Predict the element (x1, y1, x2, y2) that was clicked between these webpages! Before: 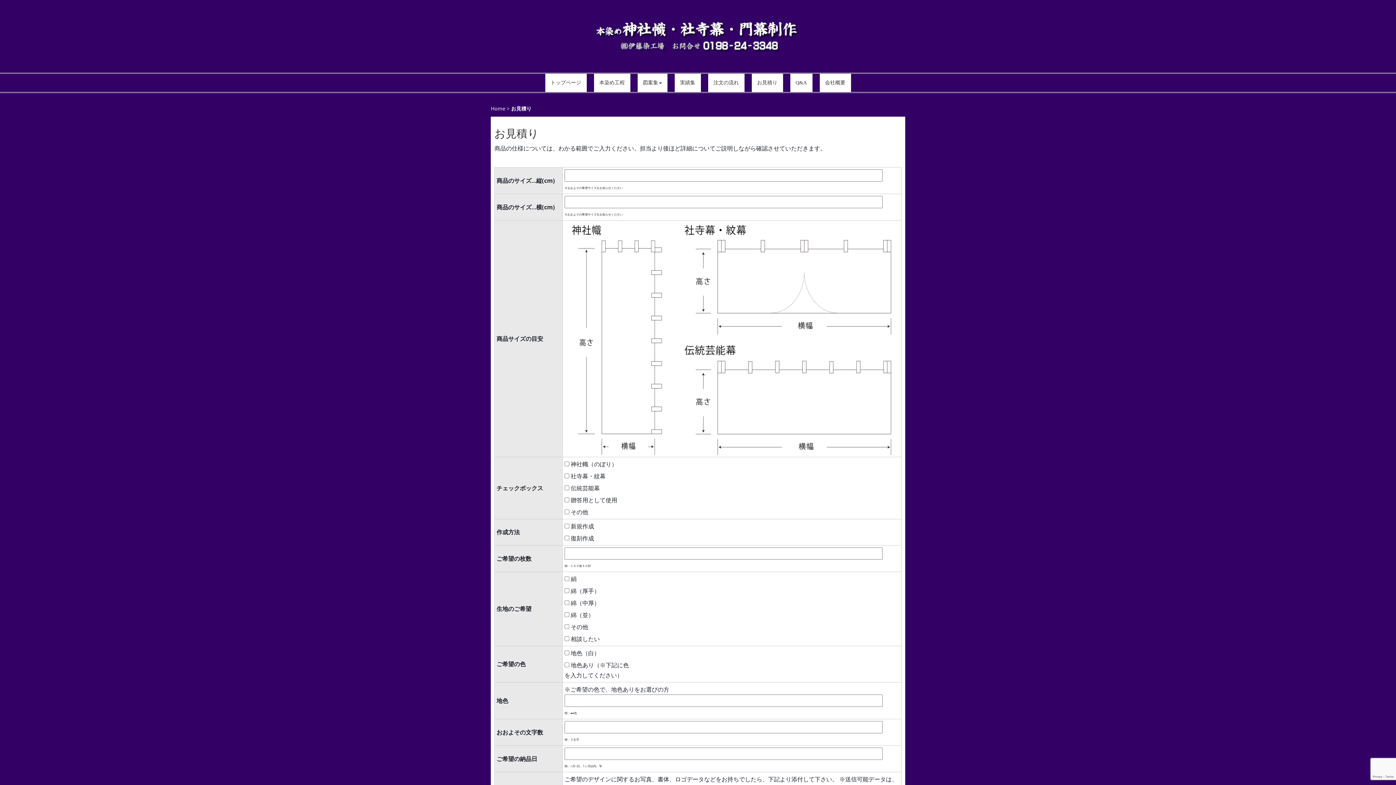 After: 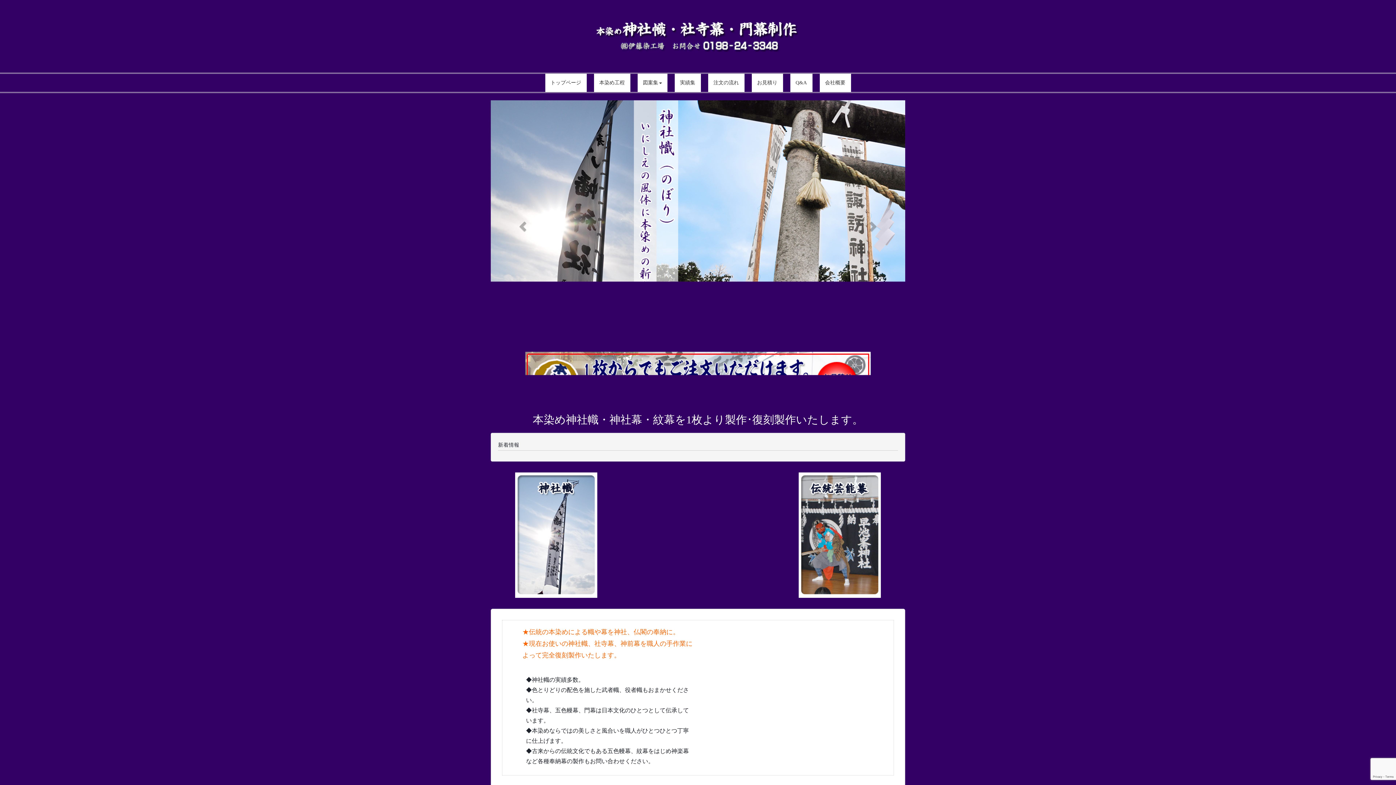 Action: label: トップページ bbox: (545, 73, 586, 92)